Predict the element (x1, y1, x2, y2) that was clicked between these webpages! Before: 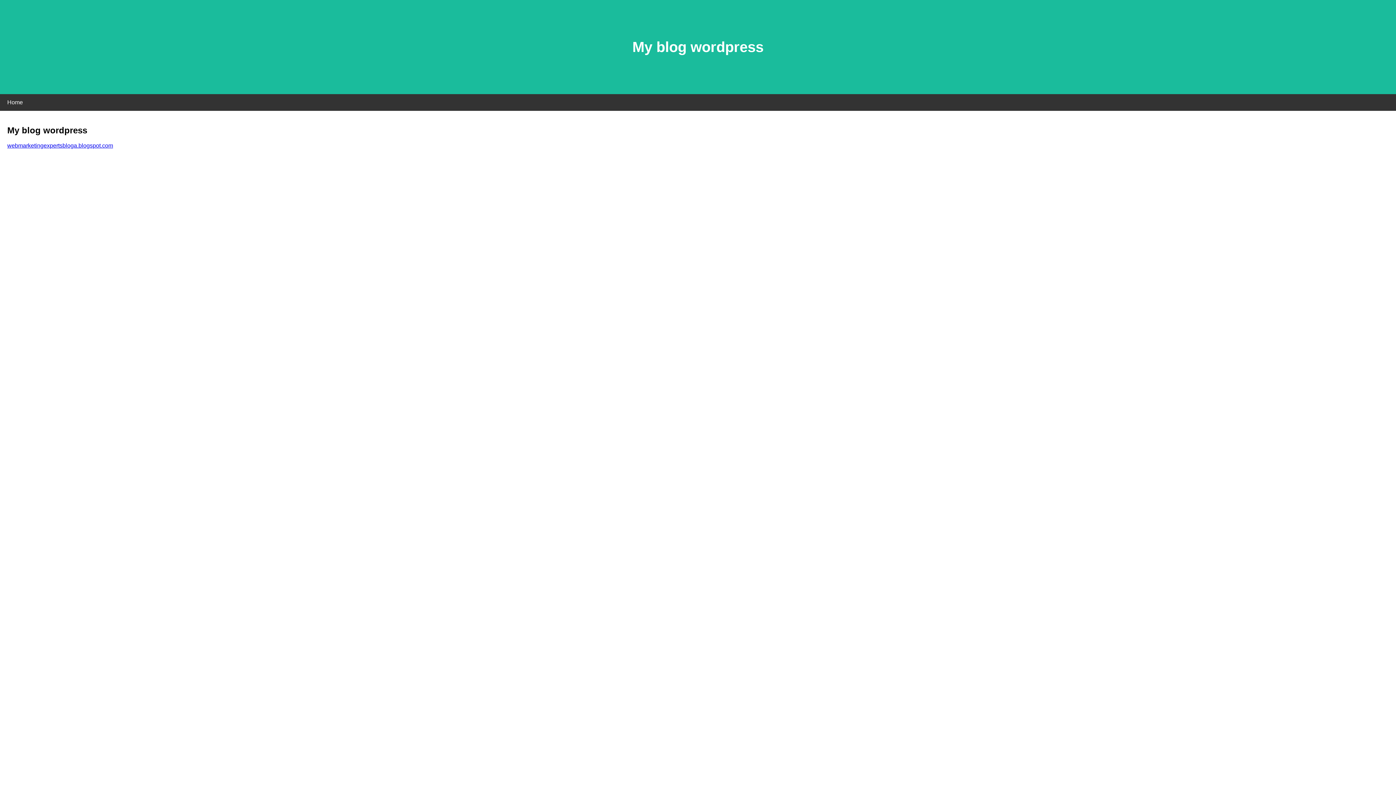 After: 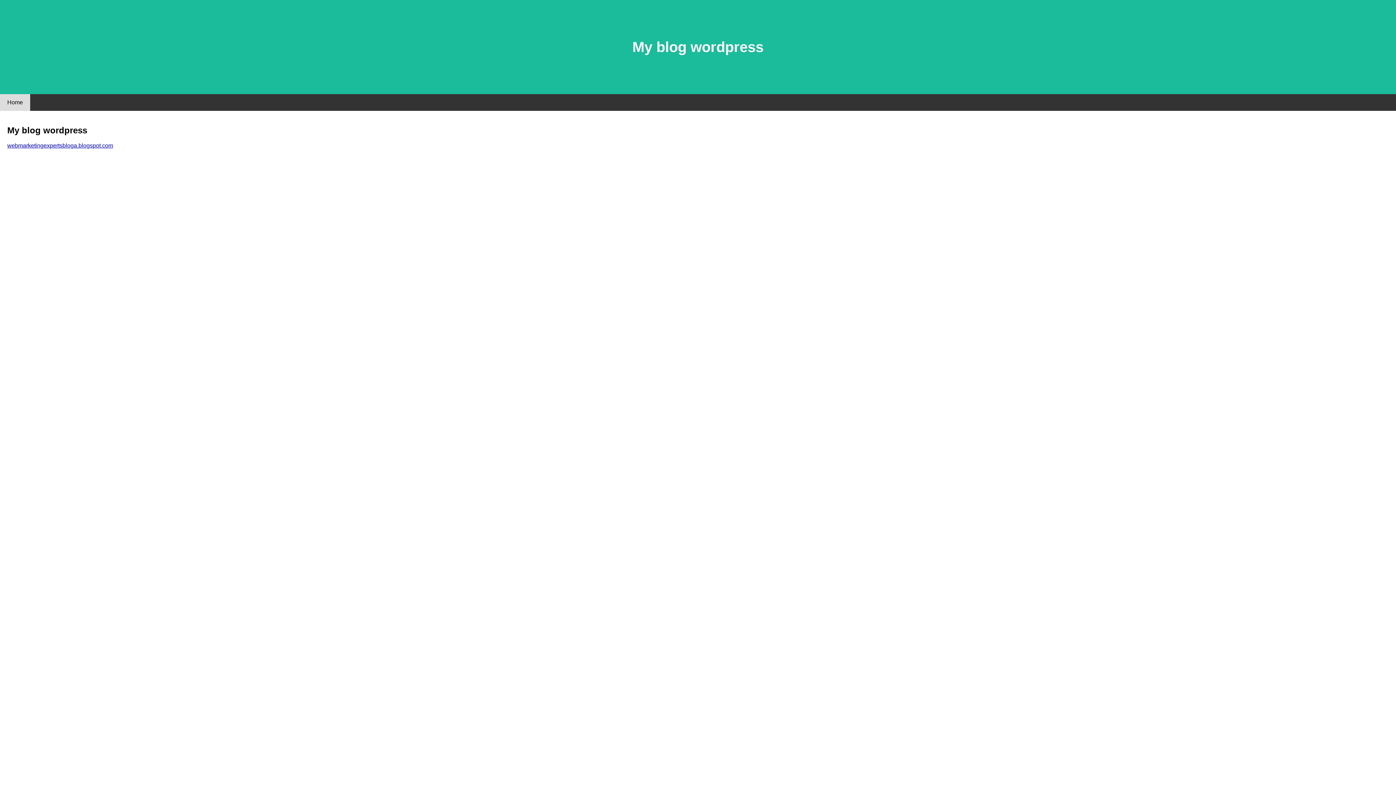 Action: bbox: (0, 94, 30, 110) label: Home